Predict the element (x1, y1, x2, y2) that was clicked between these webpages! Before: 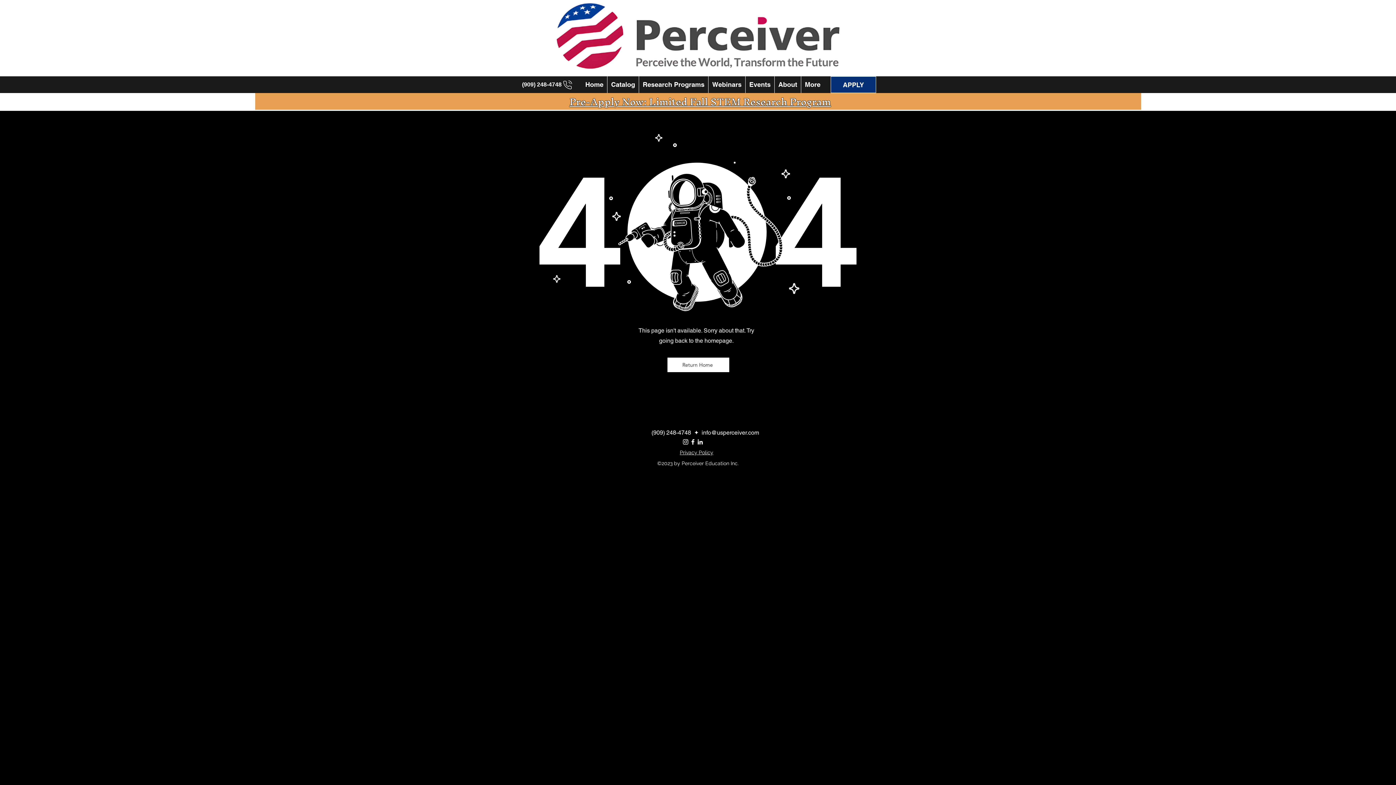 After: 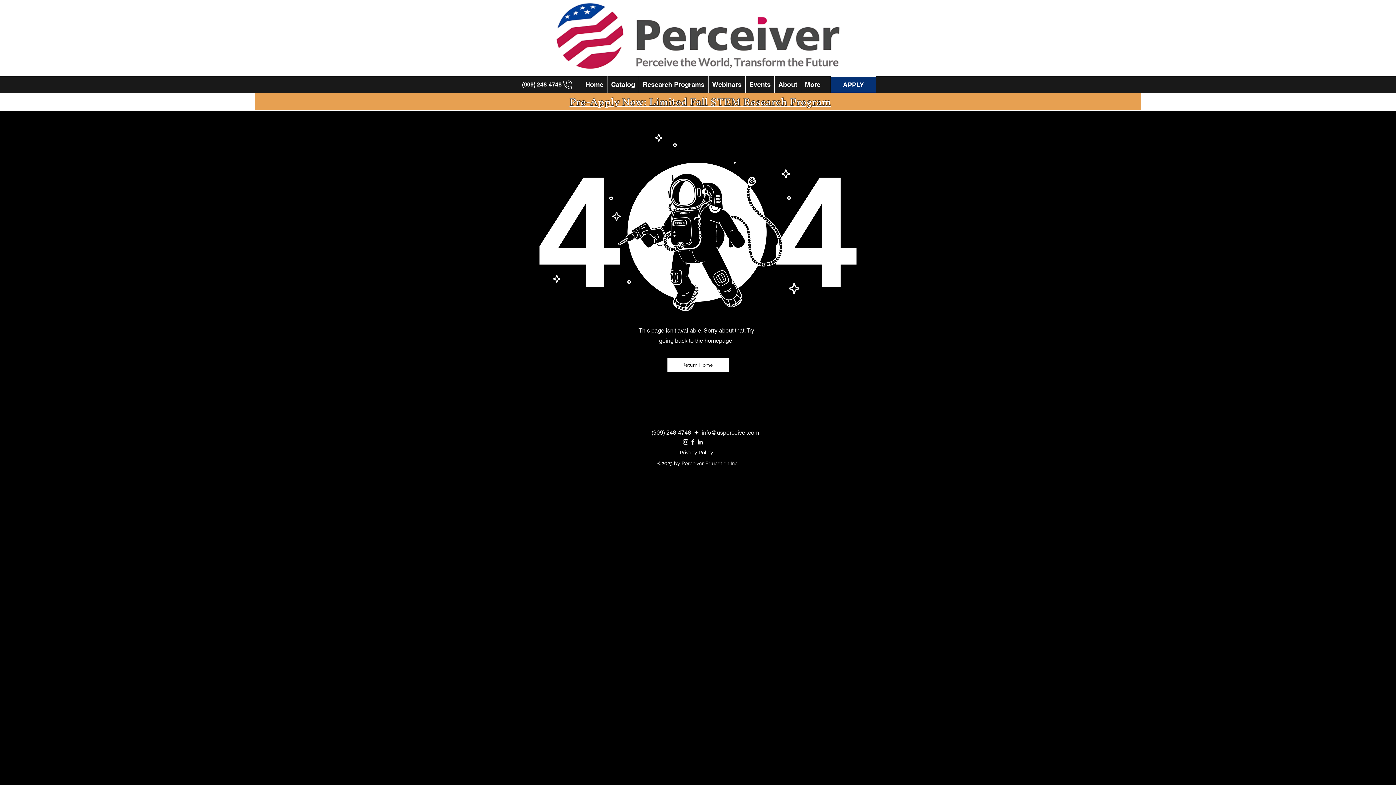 Action: bbox: (682, 438, 689, 445) label: alt.text.label.Instagram